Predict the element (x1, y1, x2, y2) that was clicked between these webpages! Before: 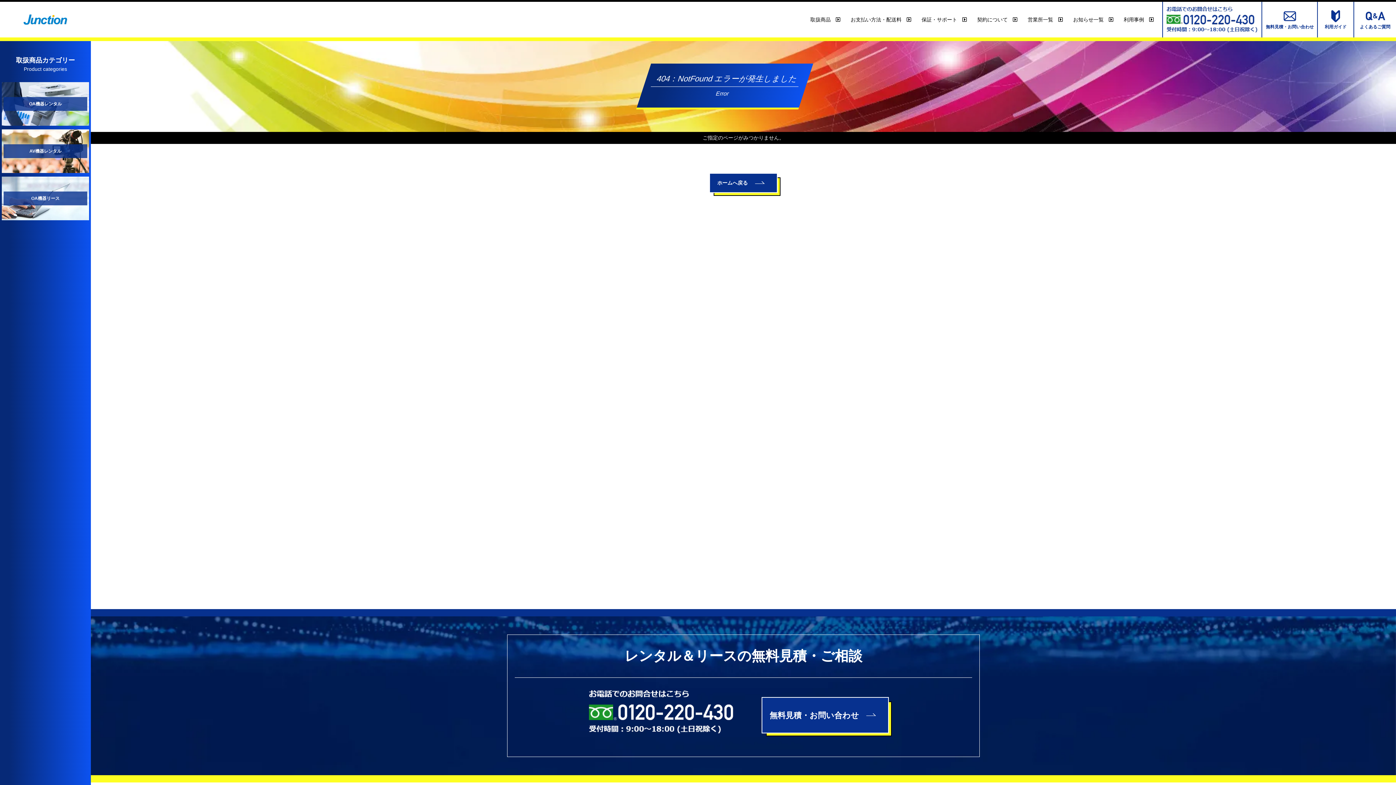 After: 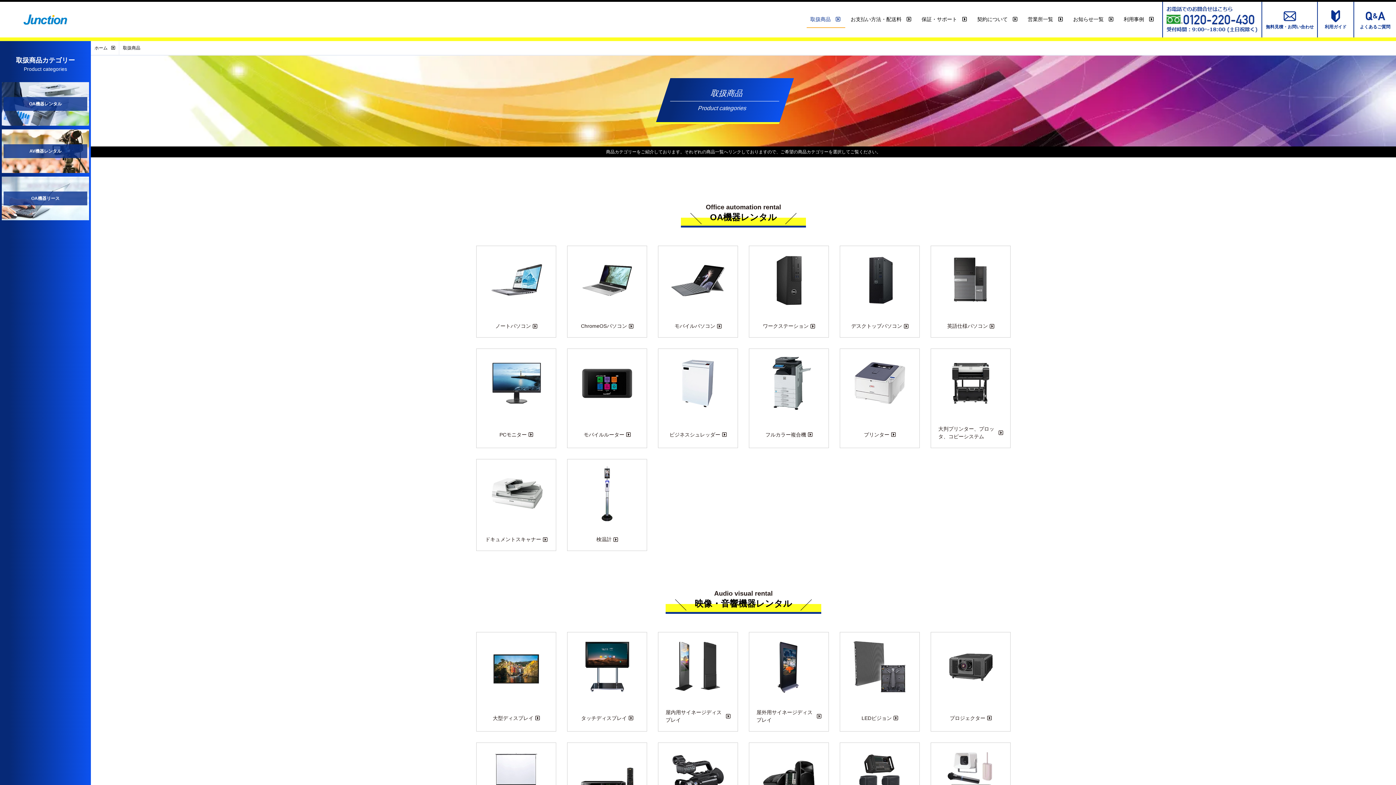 Action: label: 取扱商品 bbox: (806, 11, 845, 27)